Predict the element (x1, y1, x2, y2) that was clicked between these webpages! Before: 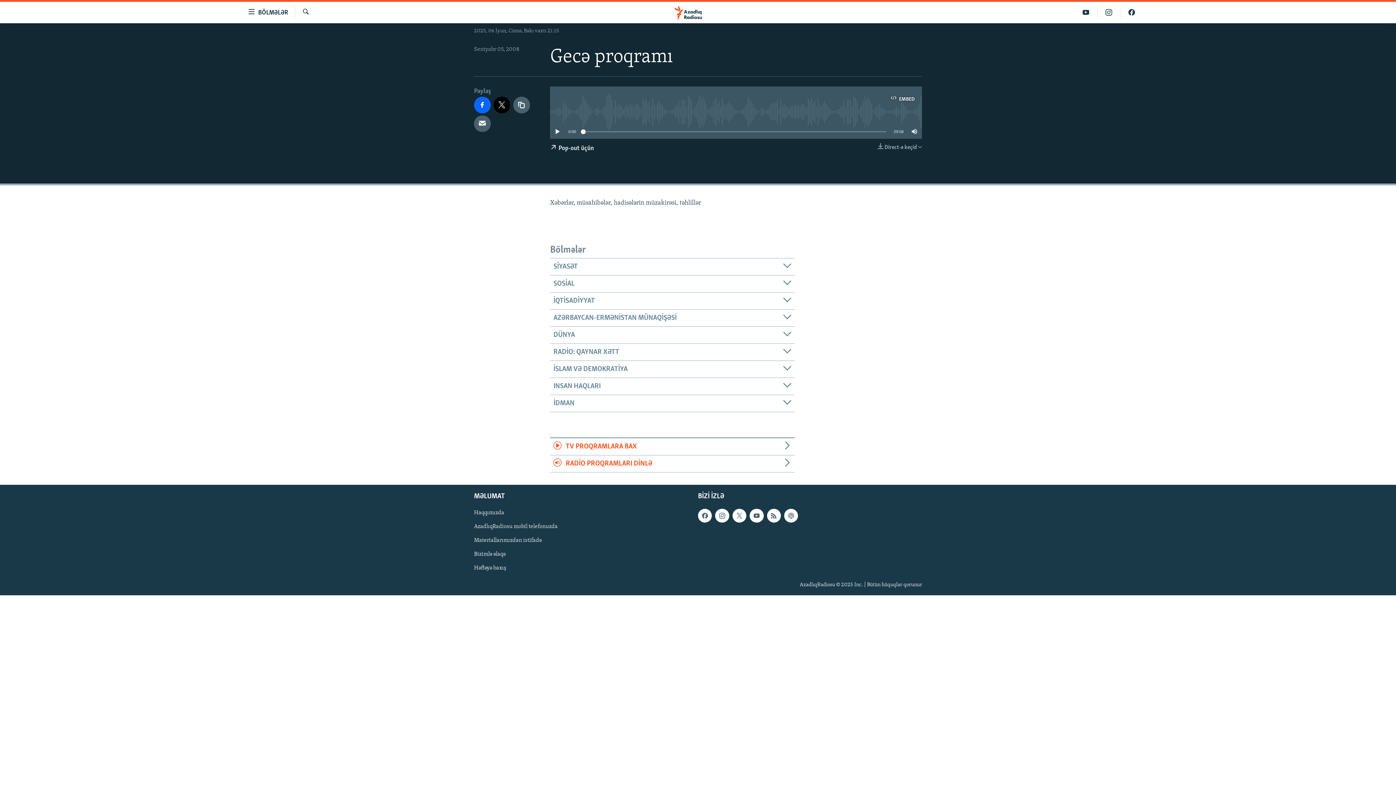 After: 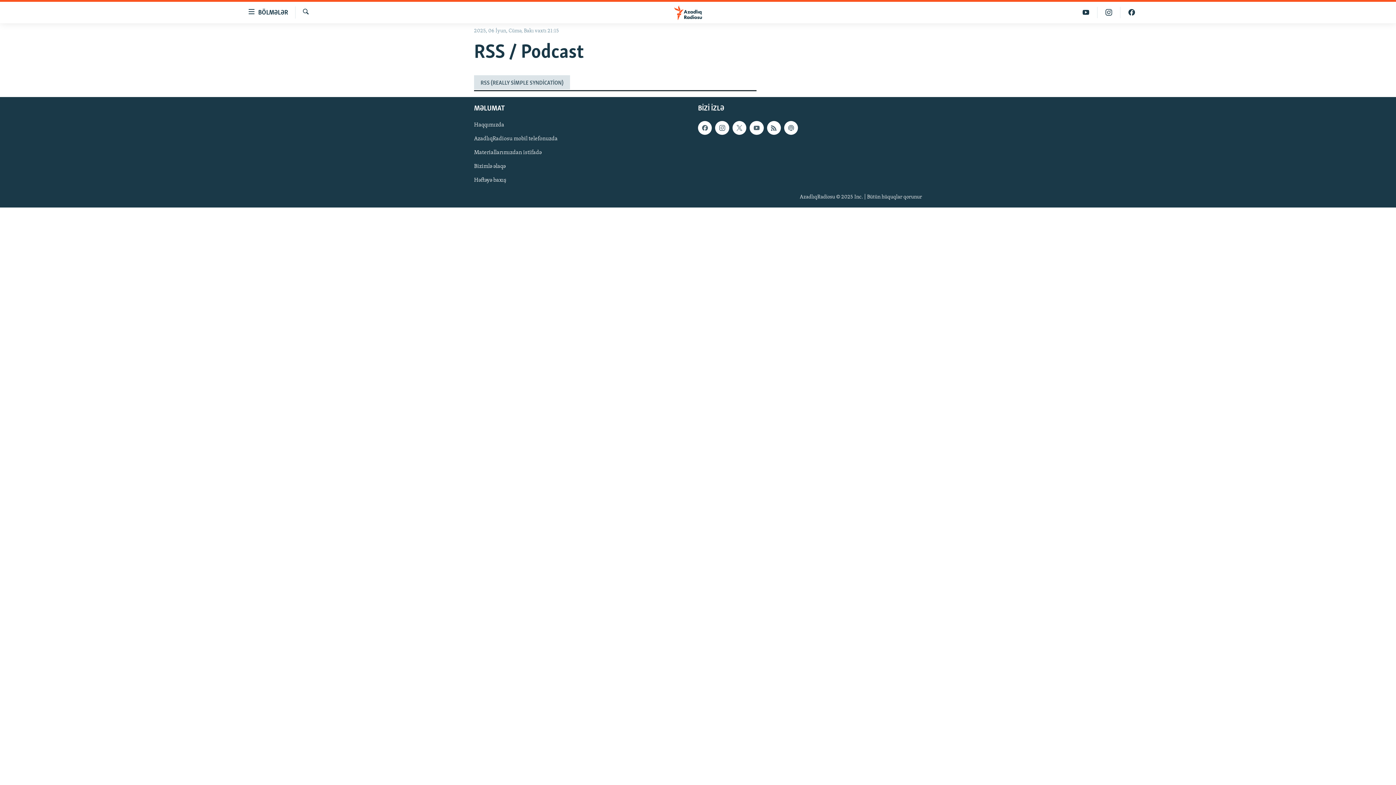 Action: bbox: (784, 508, 798, 522)